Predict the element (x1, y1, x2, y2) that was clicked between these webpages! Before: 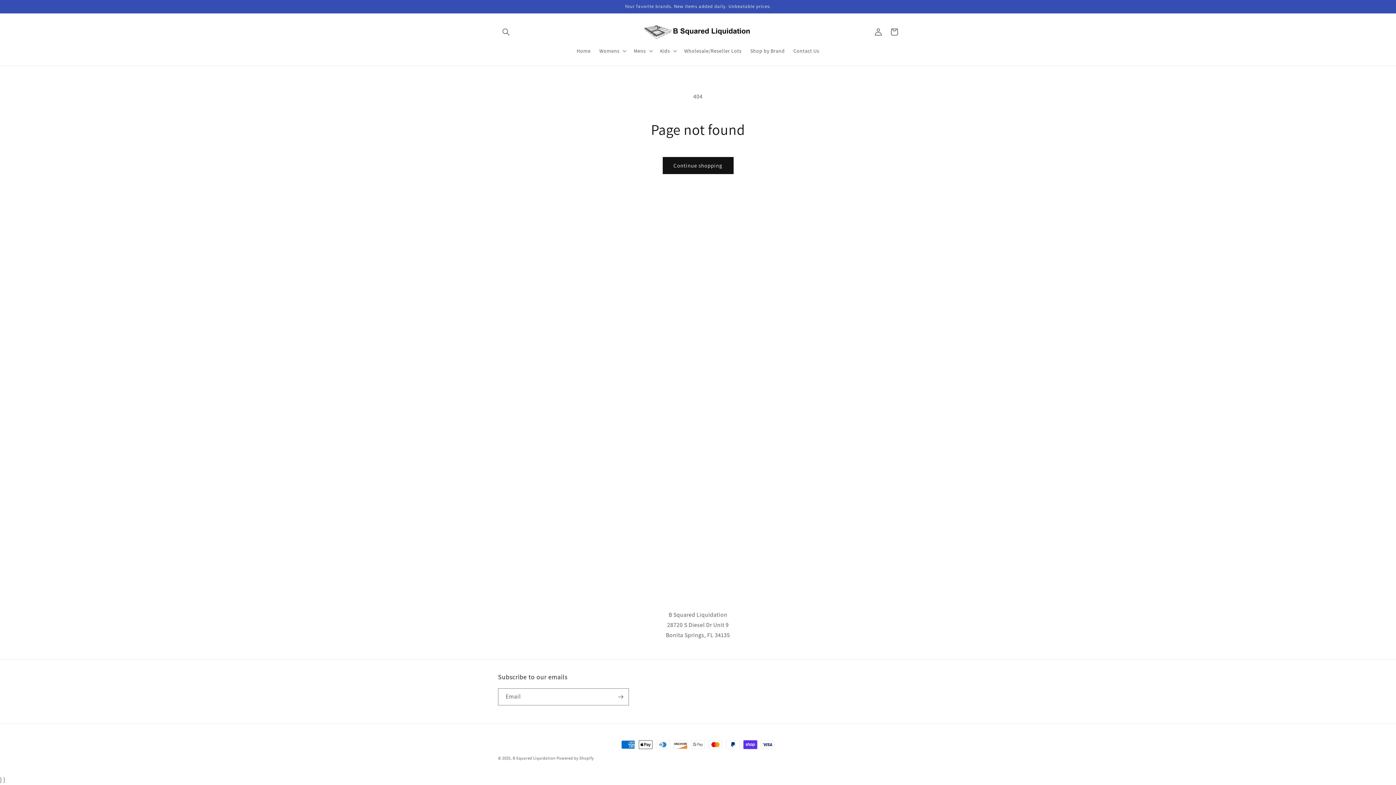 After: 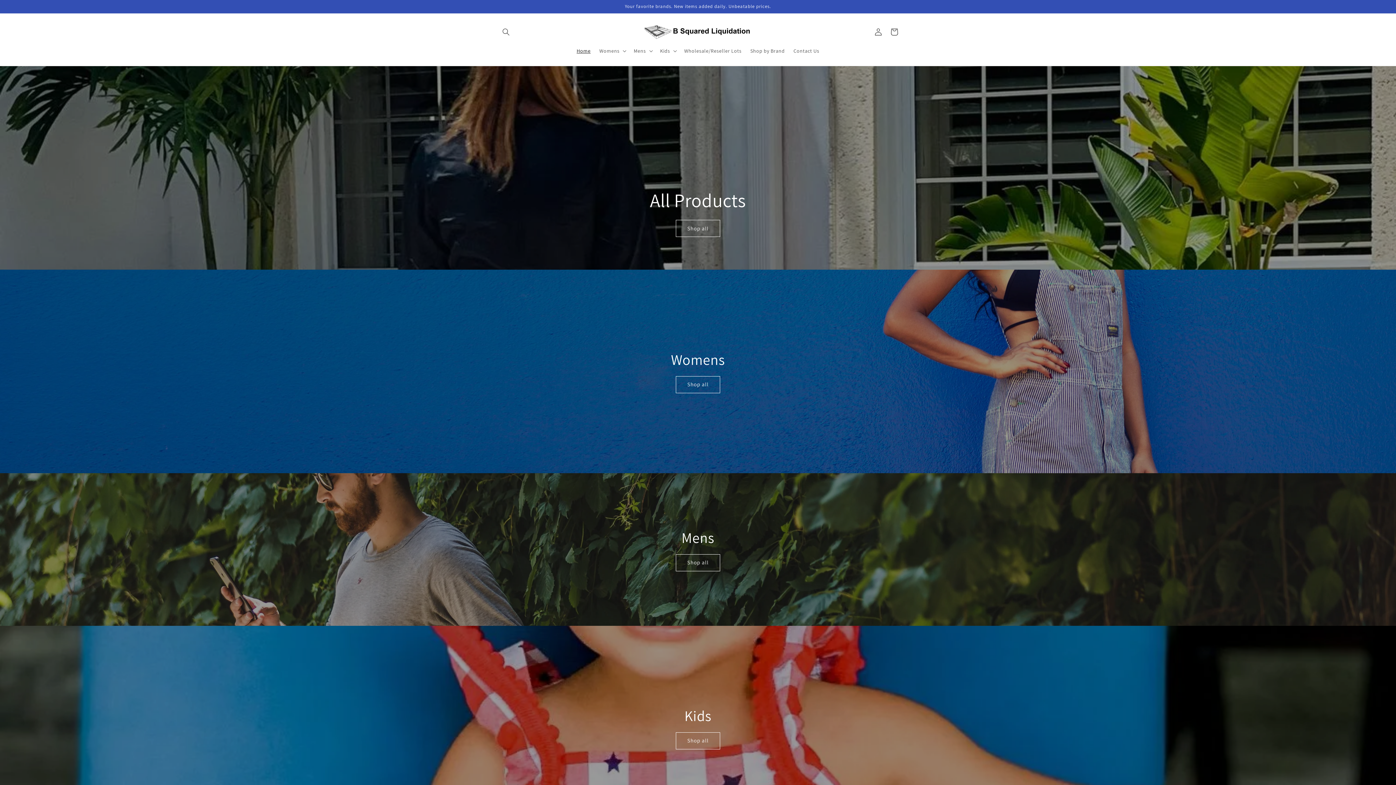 Action: label: Home bbox: (572, 43, 595, 58)